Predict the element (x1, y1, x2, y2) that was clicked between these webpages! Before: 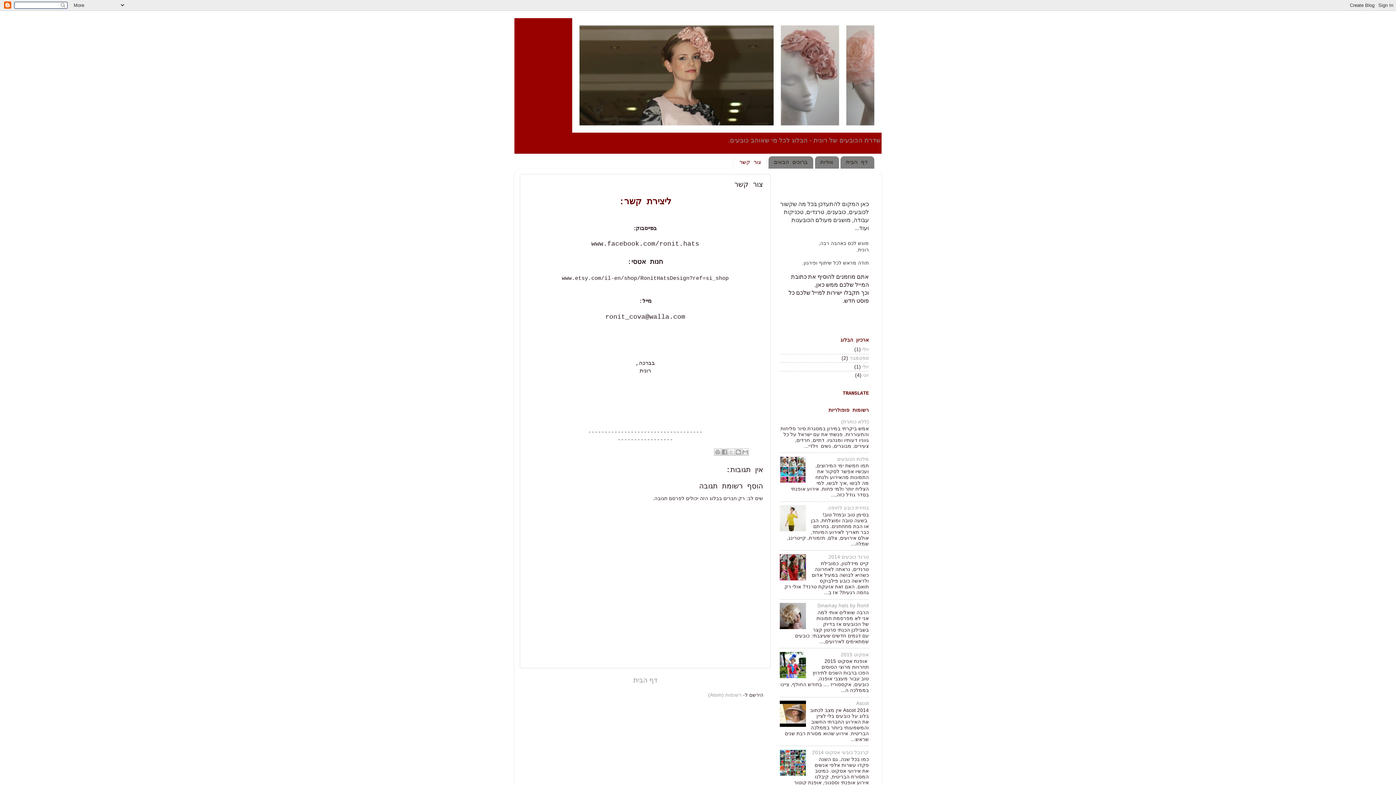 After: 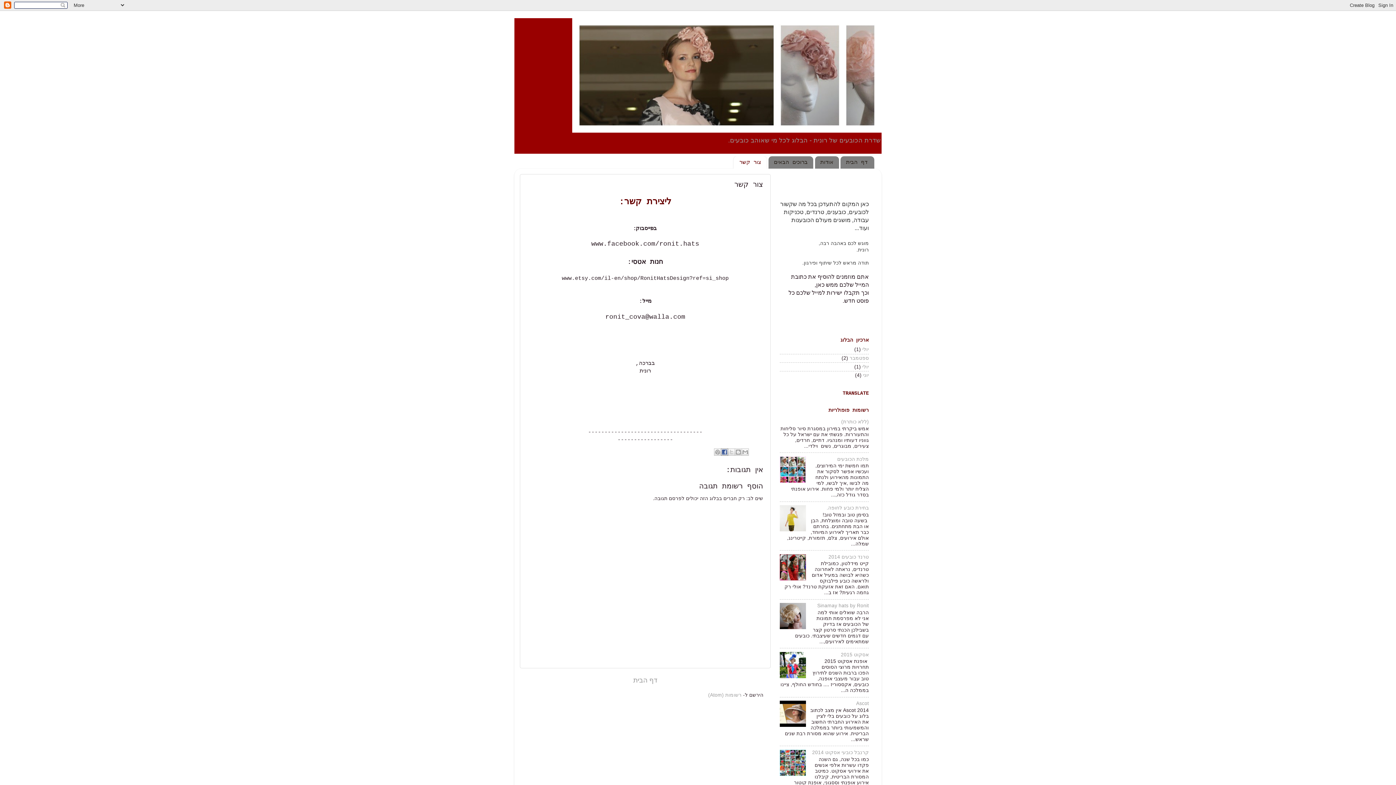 Action: bbox: (720, 448, 728, 455) label: שתף אל פייסבוק